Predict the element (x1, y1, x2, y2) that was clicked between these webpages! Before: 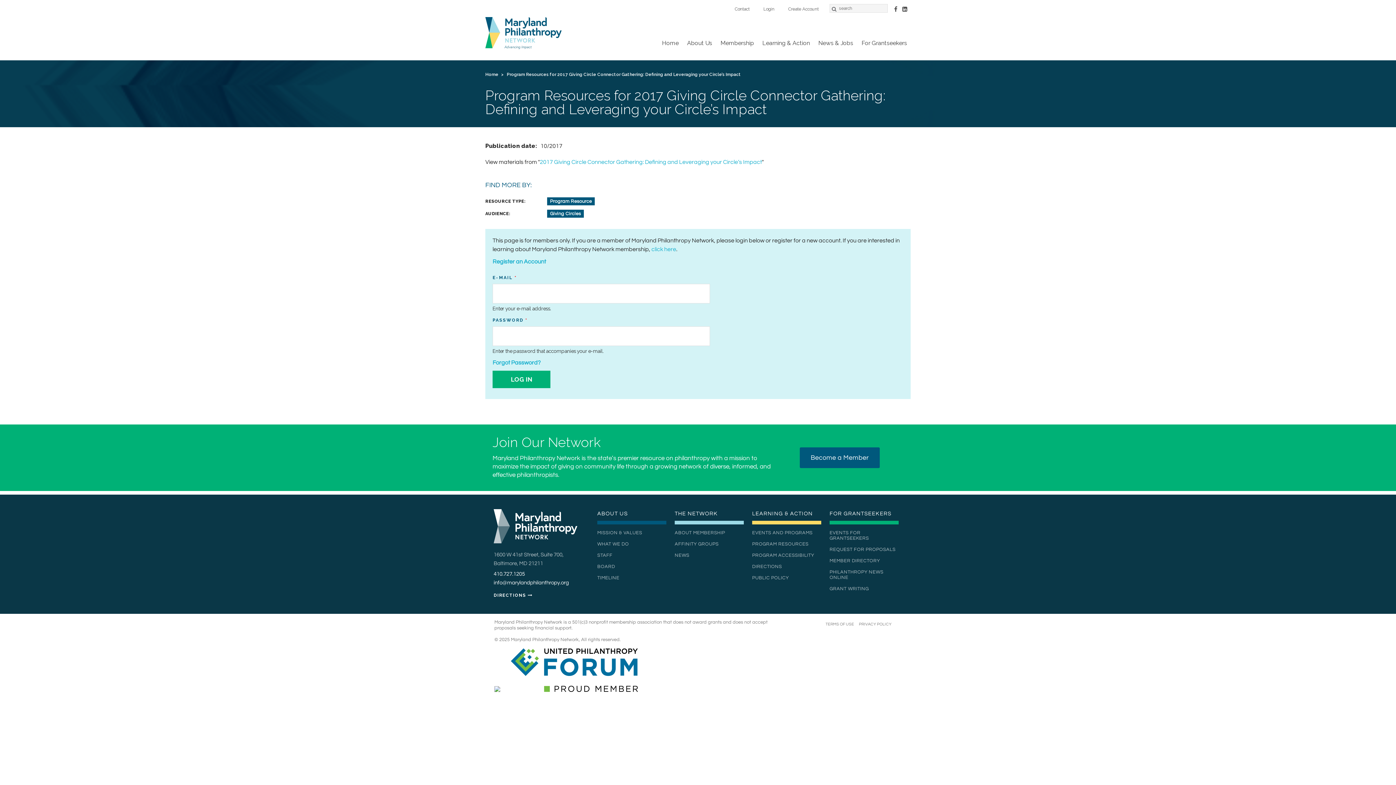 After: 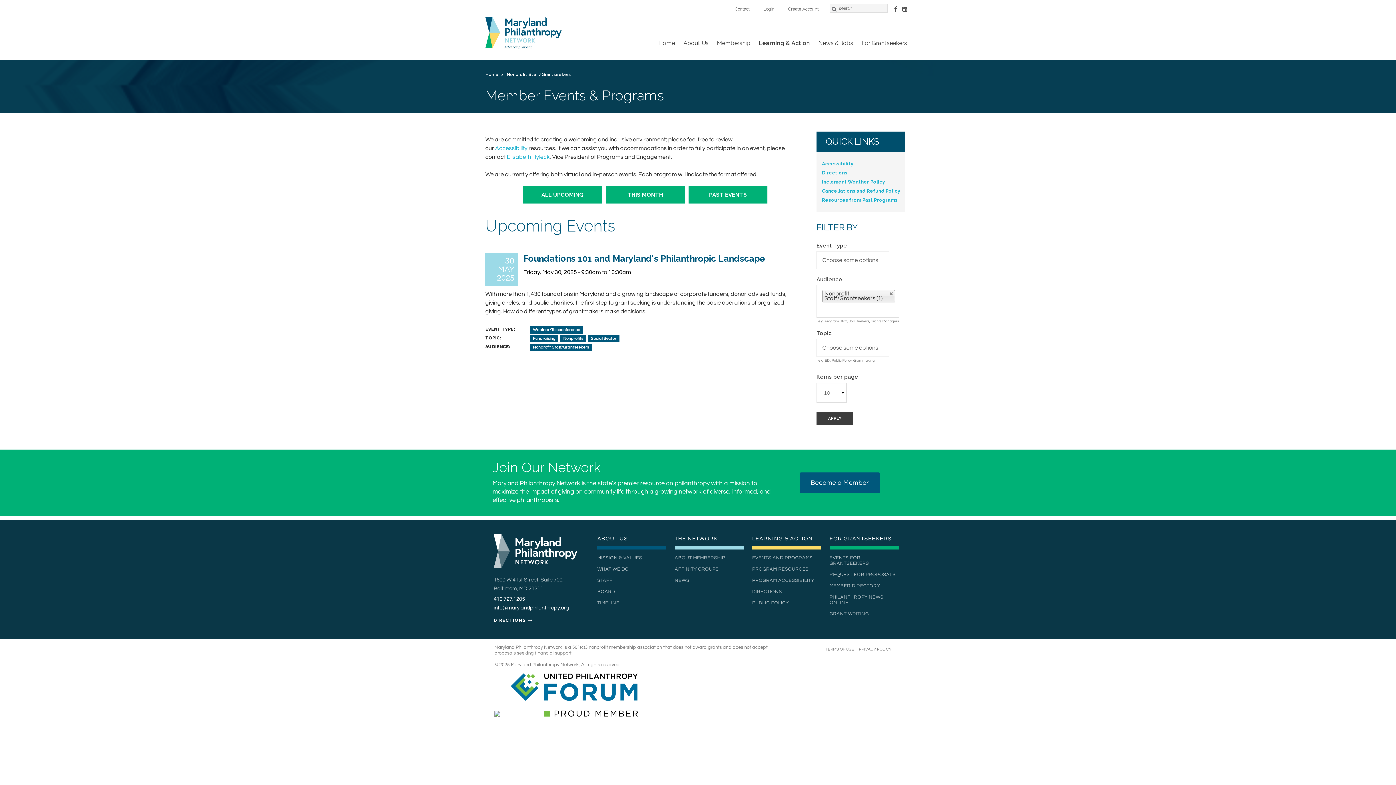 Action: label: EVENTS FOR GRANTSEEKERS bbox: (829, 527, 898, 544)